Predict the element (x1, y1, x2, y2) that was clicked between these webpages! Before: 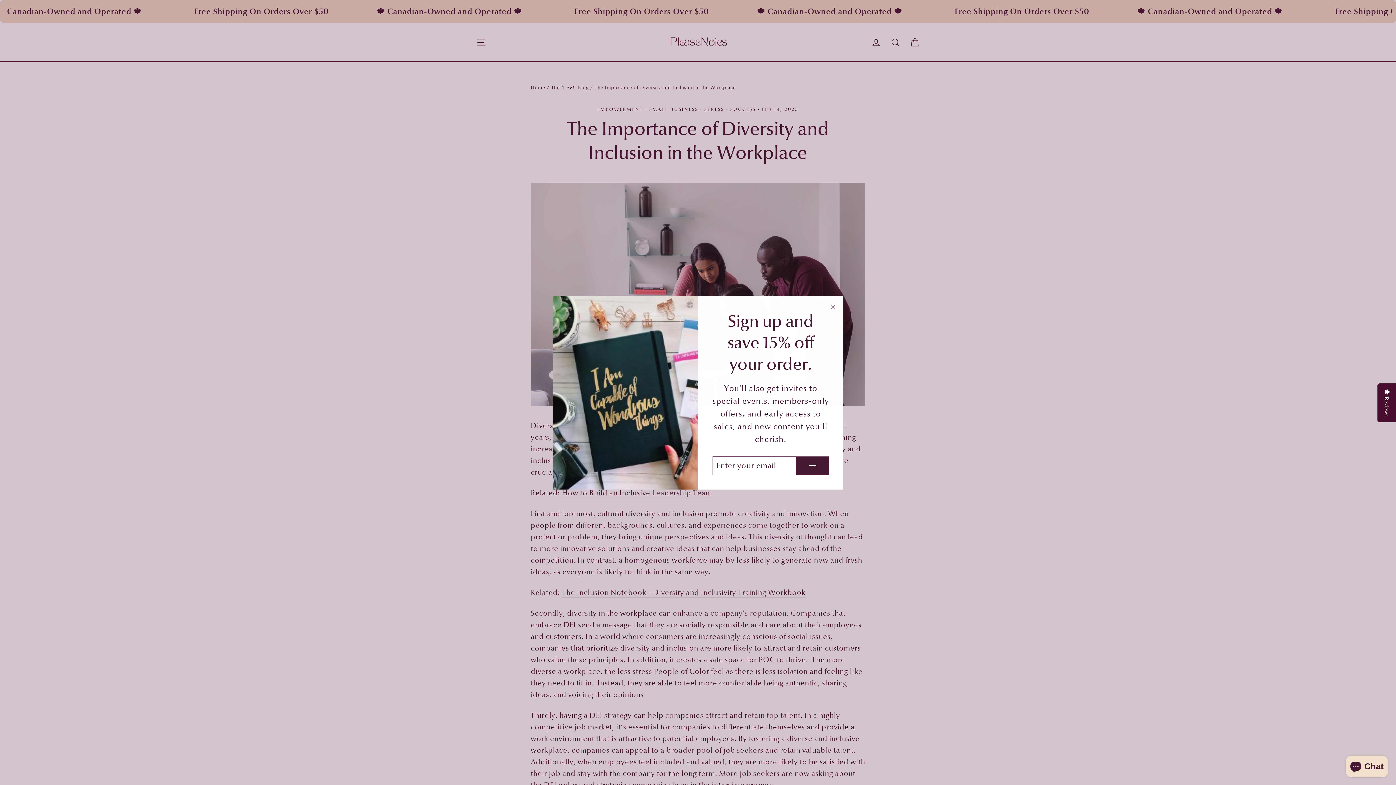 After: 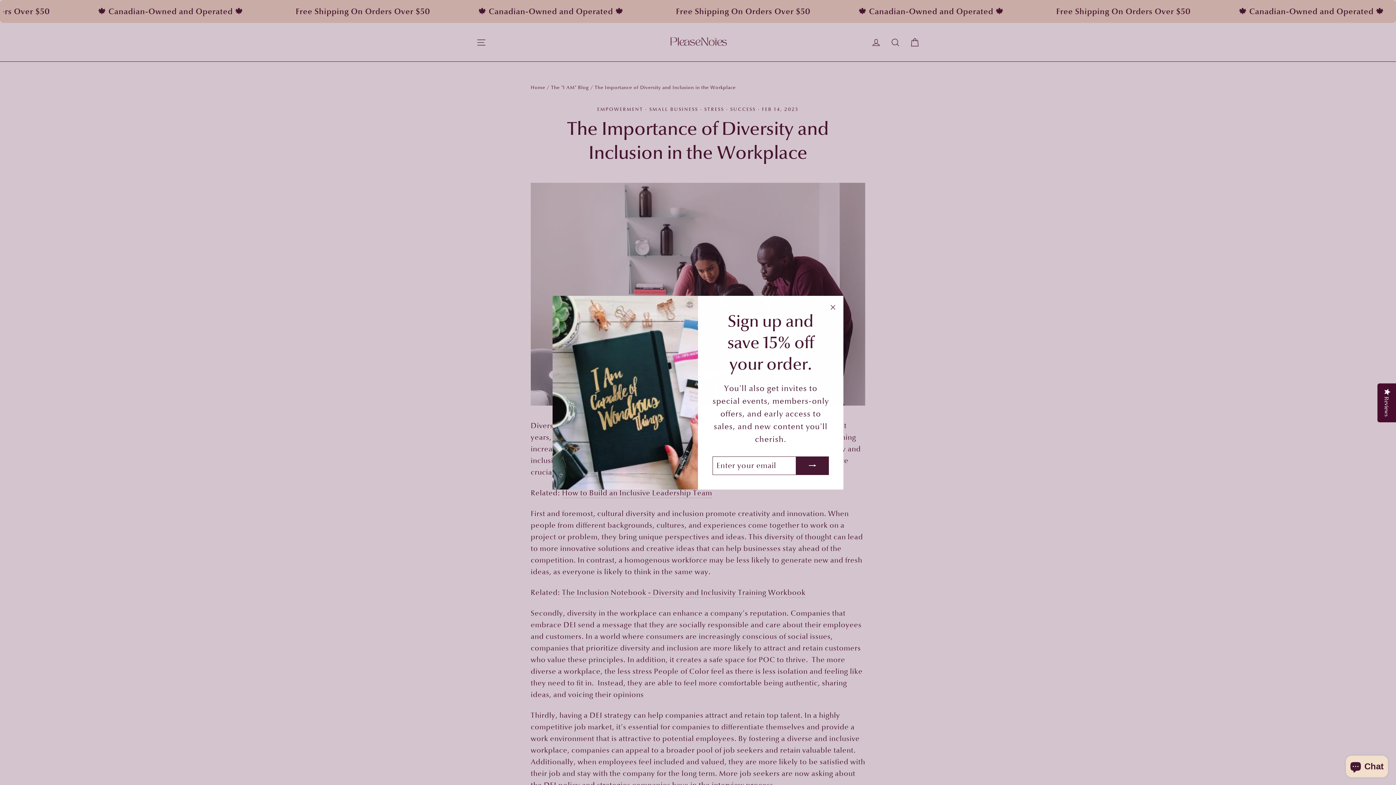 Action: bbox: (796, 456, 829, 475)